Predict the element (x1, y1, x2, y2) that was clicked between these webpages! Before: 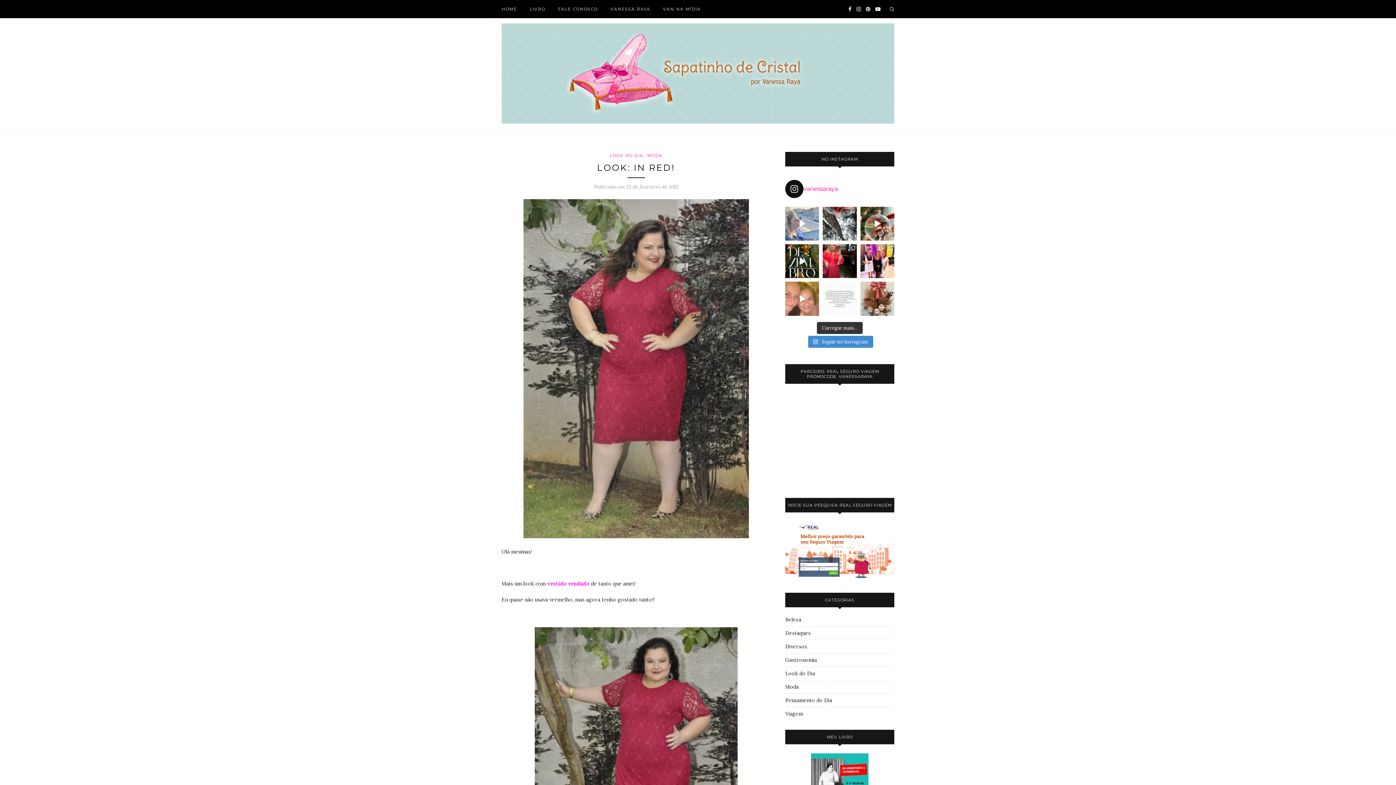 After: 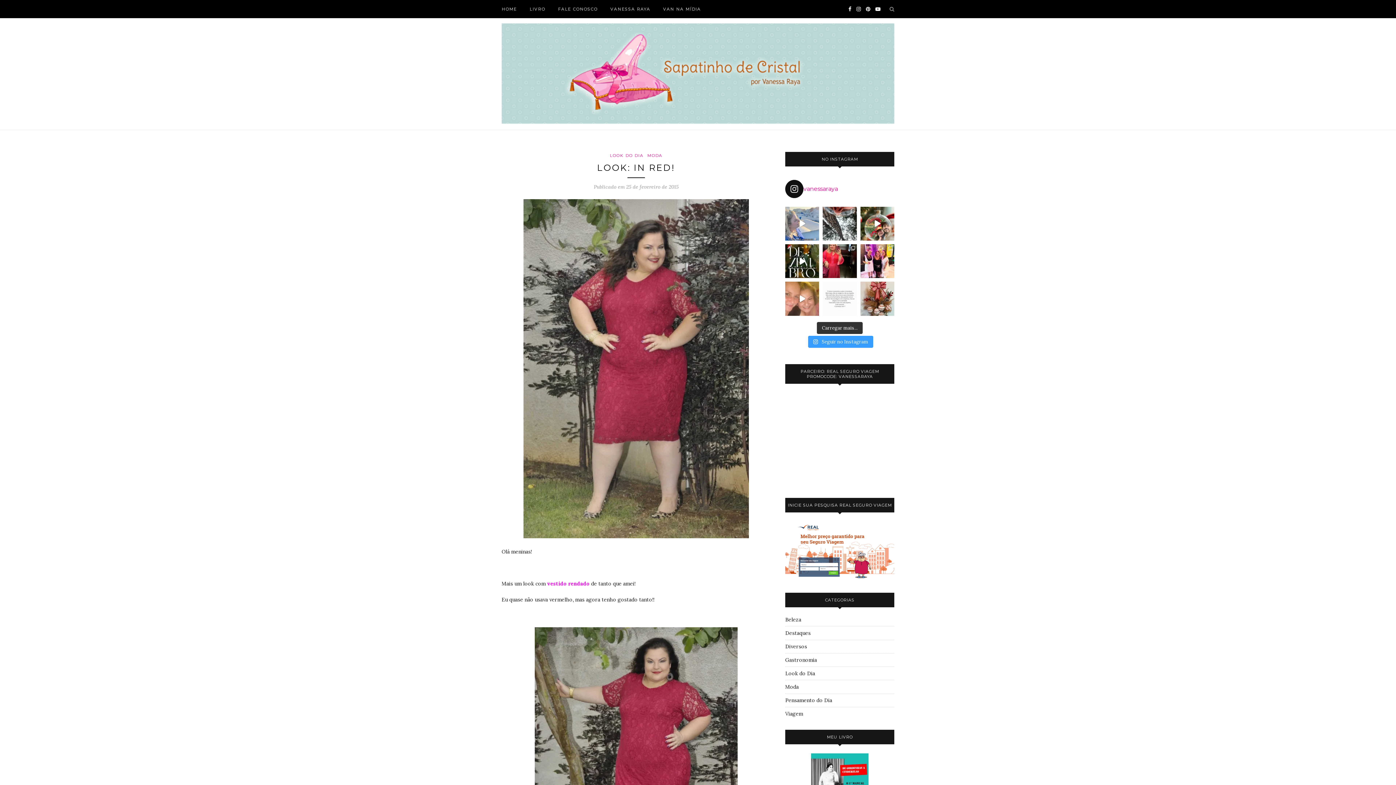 Action: bbox: (808, 335, 873, 347) label:  Seguir no Instagram